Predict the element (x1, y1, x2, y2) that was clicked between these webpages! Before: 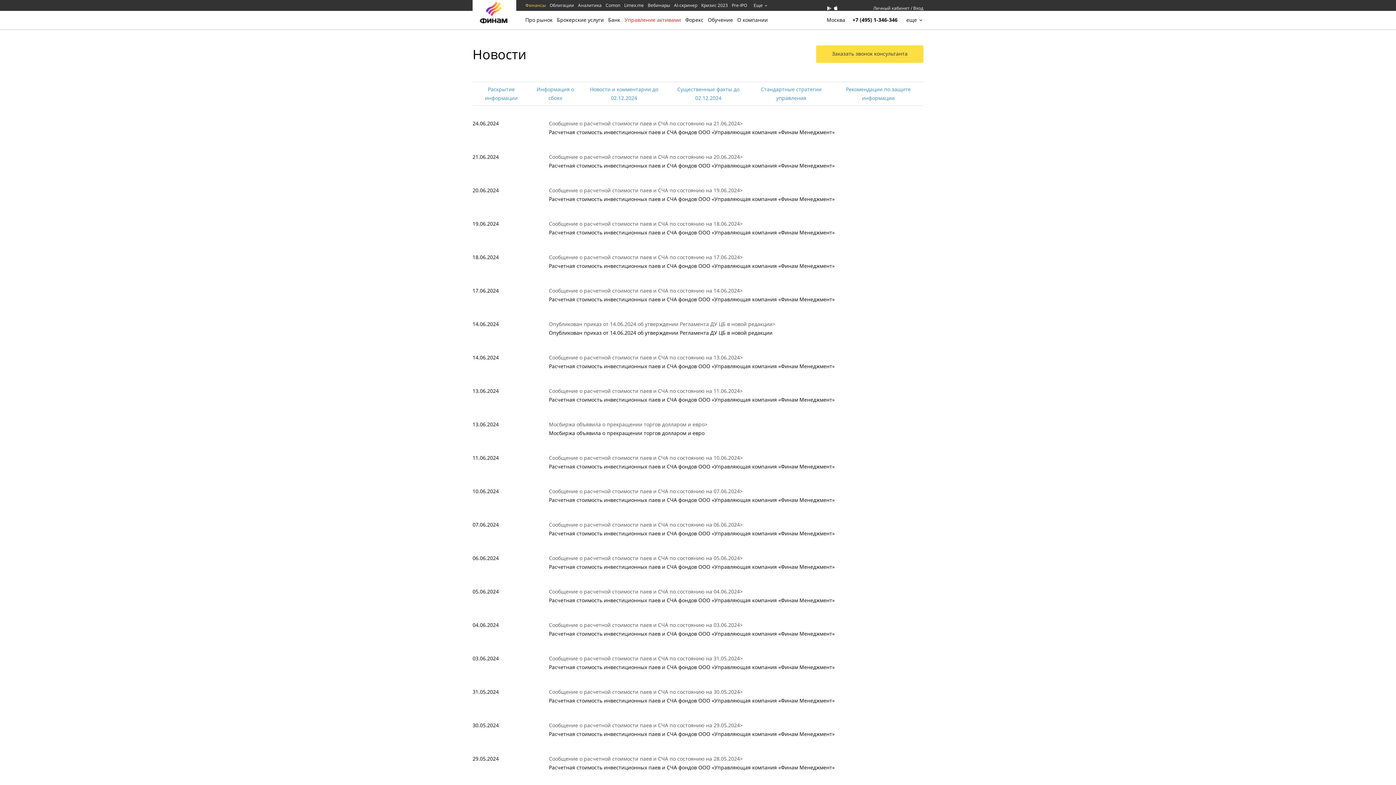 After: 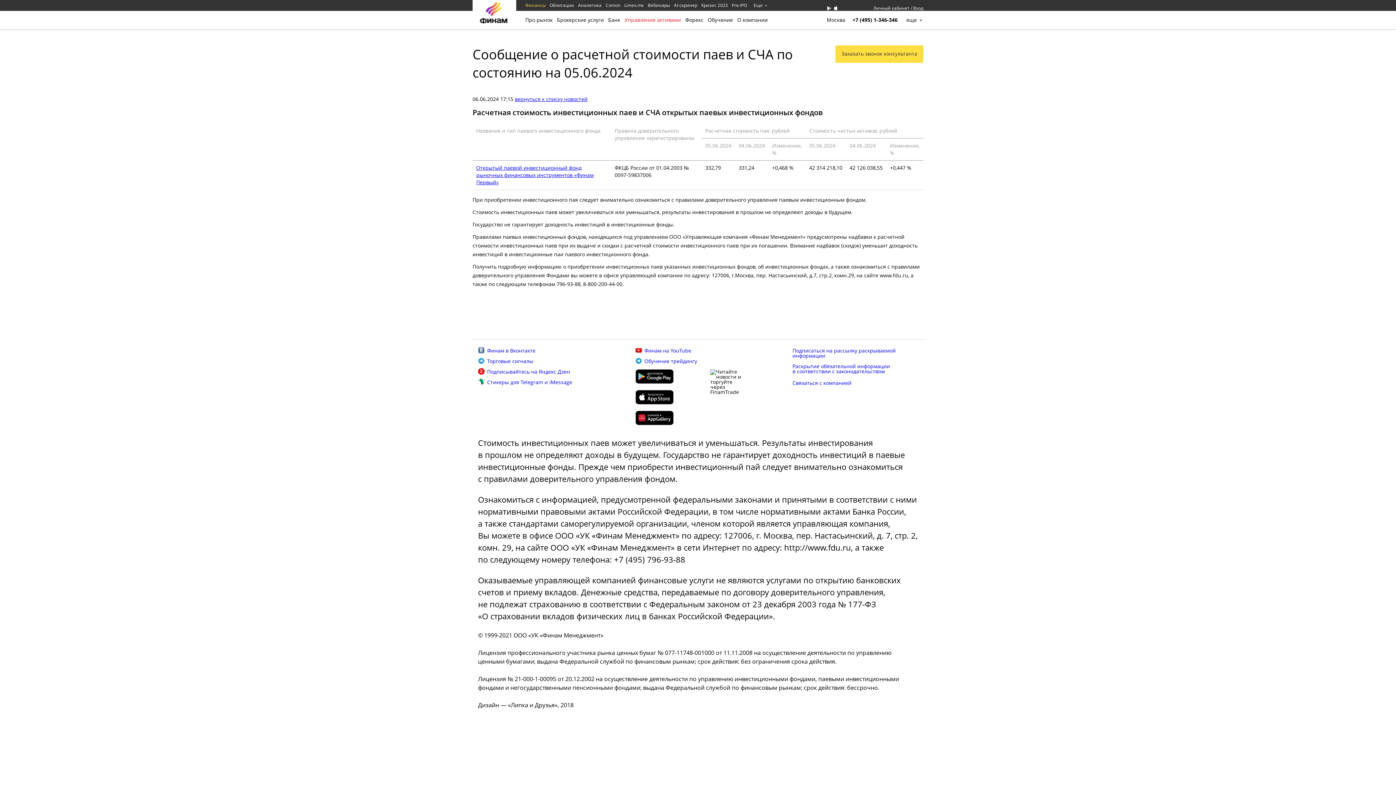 Action: bbox: (549, 554, 742, 562) label: Сообщение о расчетной стоимости паев и СЧА по состоянию на 05.06.2024>